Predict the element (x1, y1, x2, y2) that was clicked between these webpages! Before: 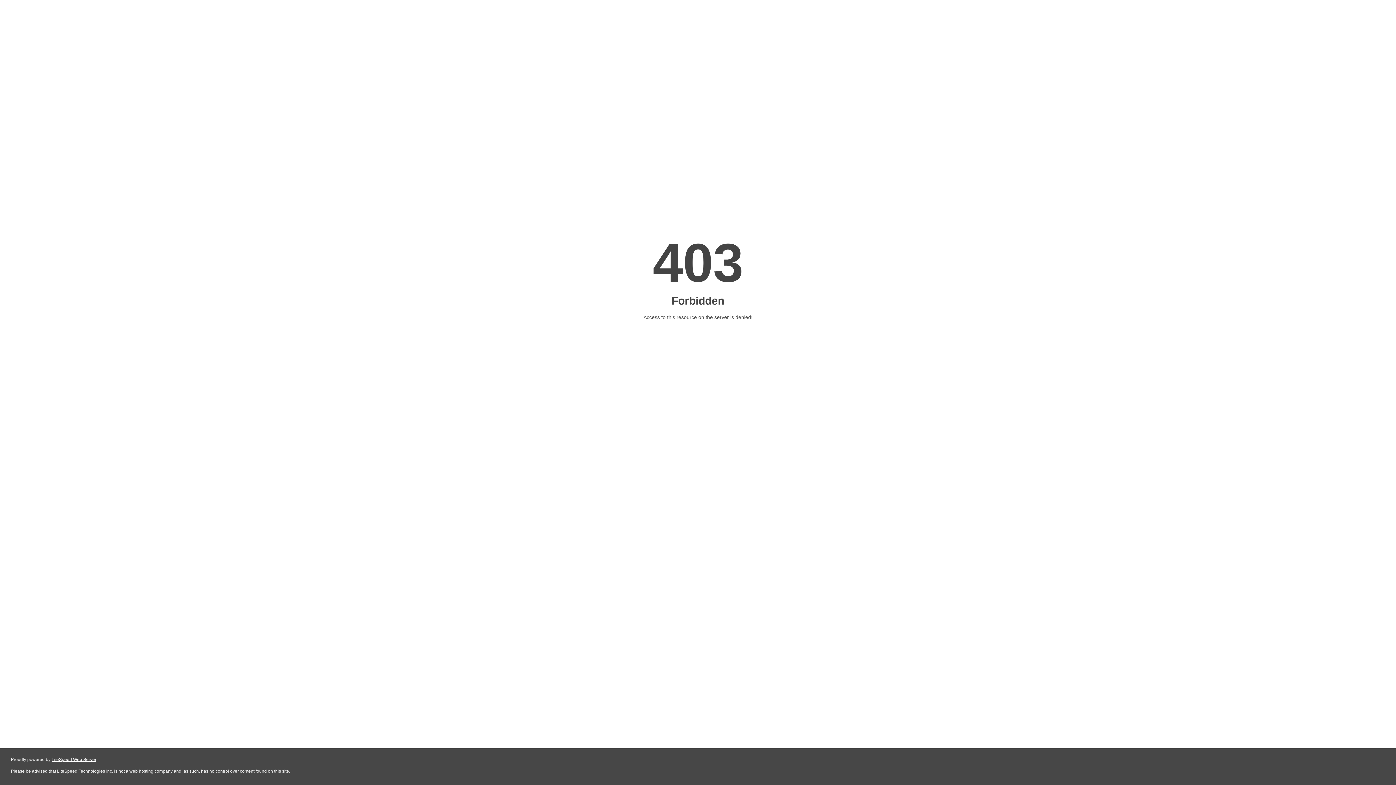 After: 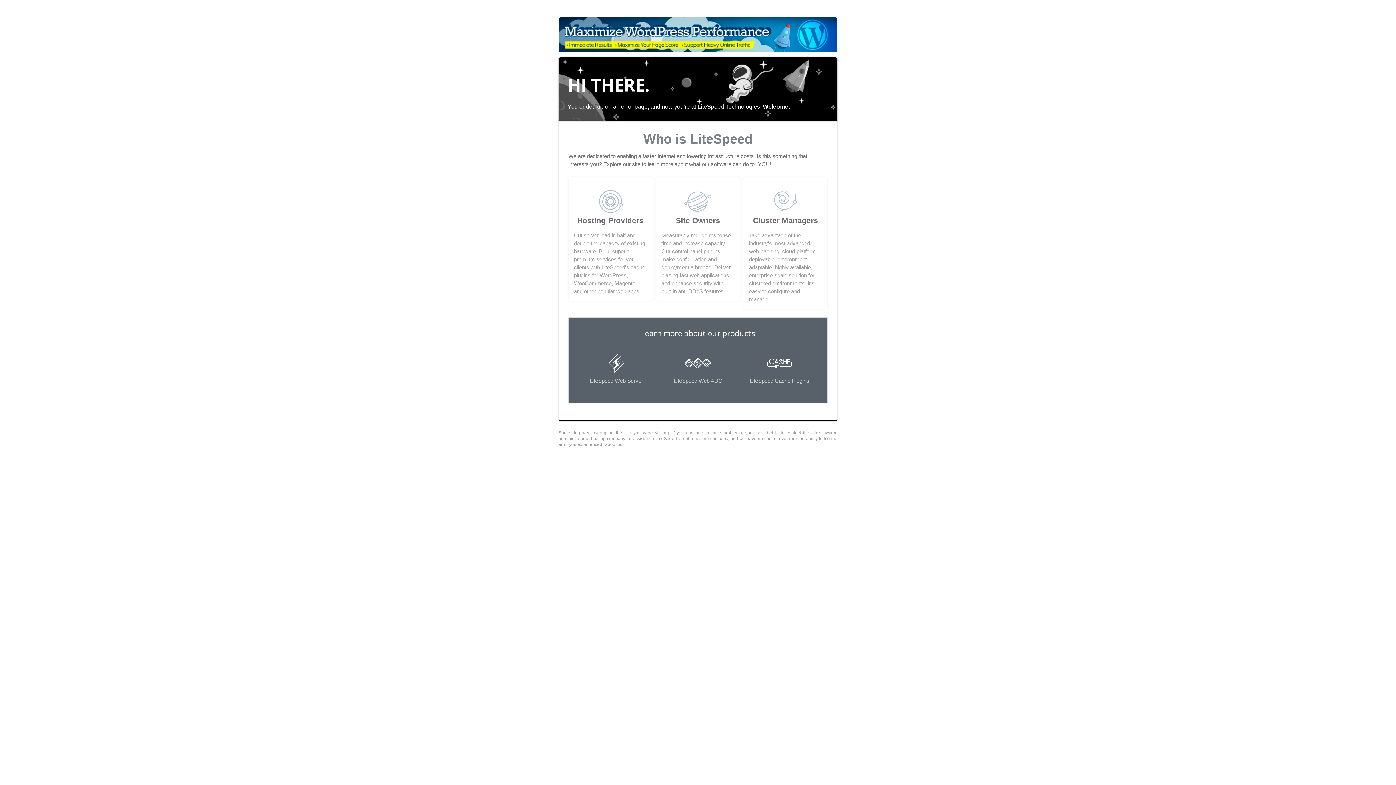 Action: bbox: (51, 757, 96, 762) label: LiteSpeed Web Server